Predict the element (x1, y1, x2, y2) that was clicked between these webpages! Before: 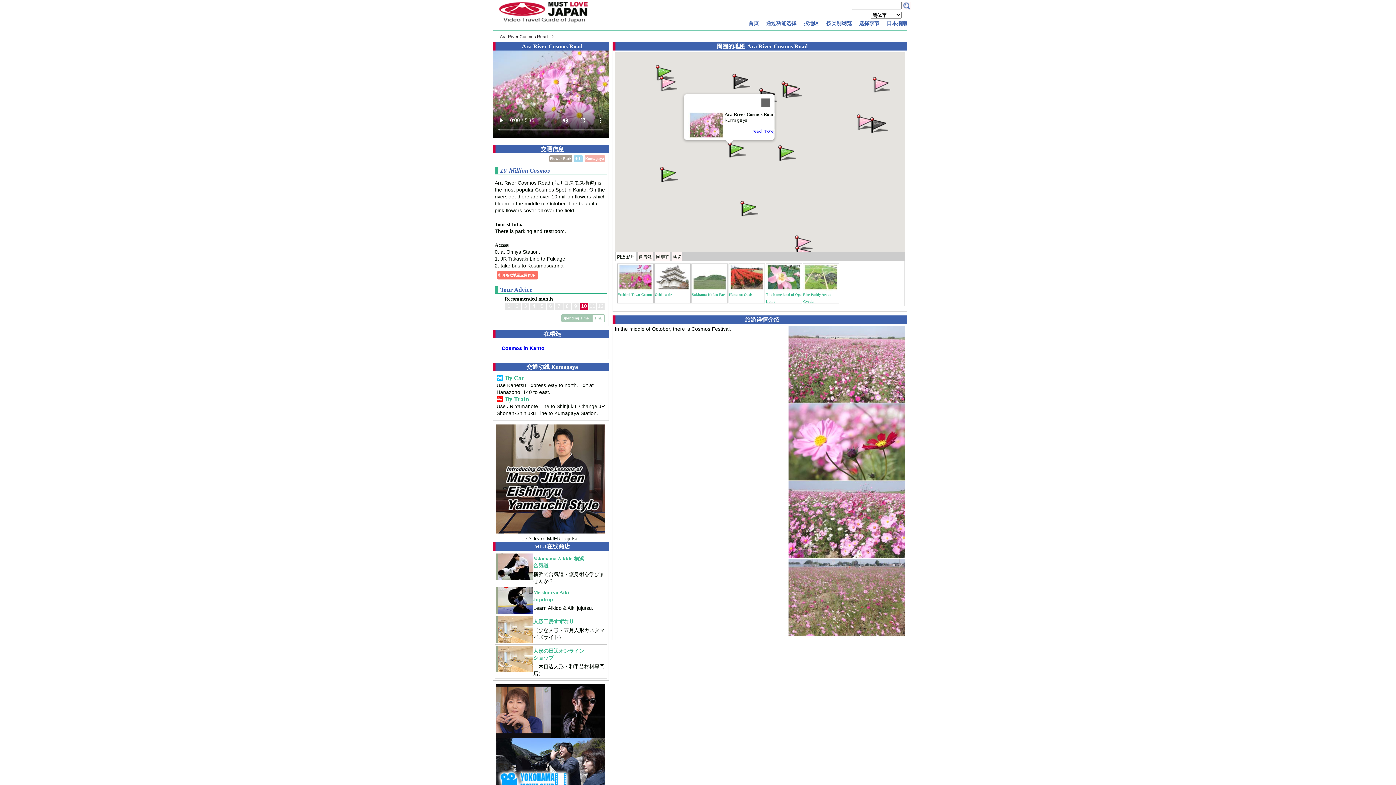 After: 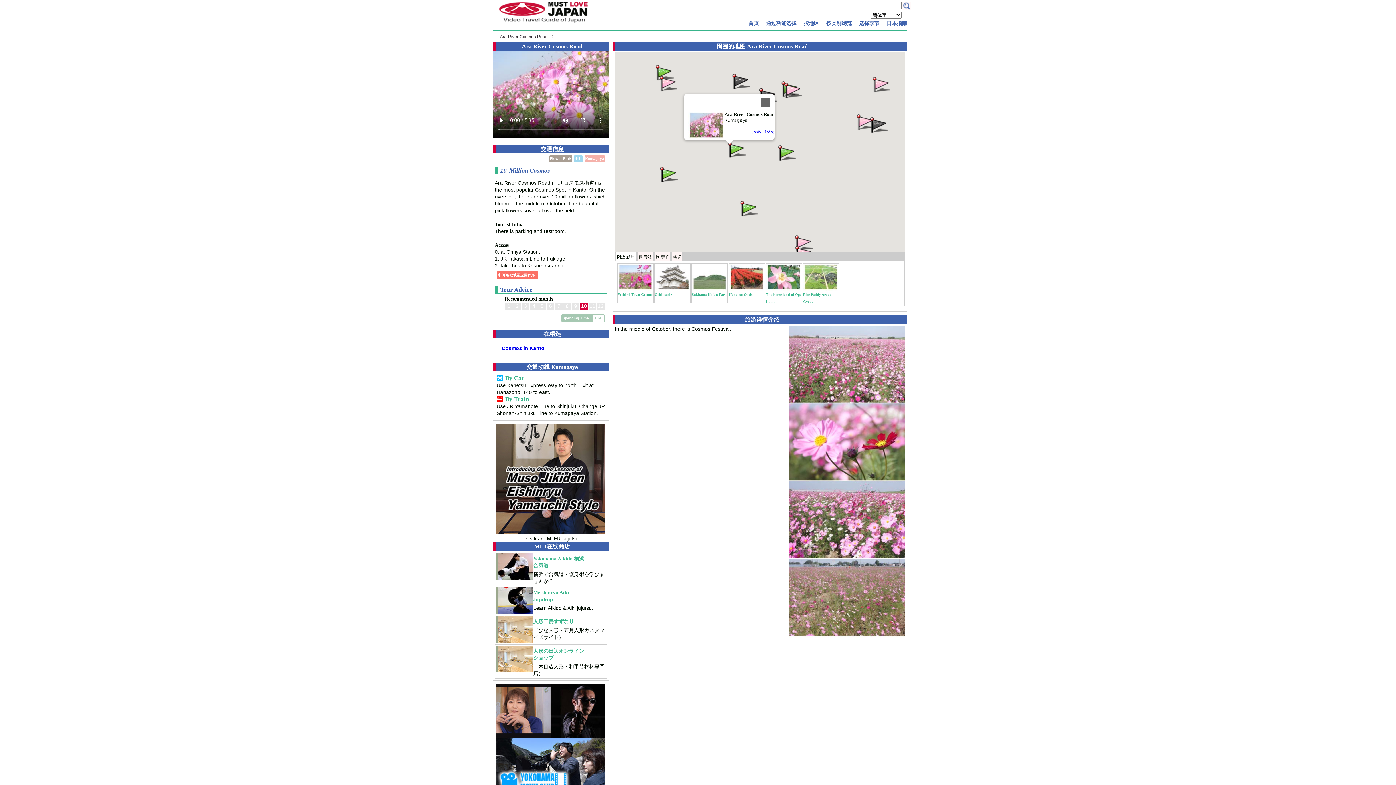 Action: bbox: (727, 140, 746, 157) label: Ara River Cosmos Road